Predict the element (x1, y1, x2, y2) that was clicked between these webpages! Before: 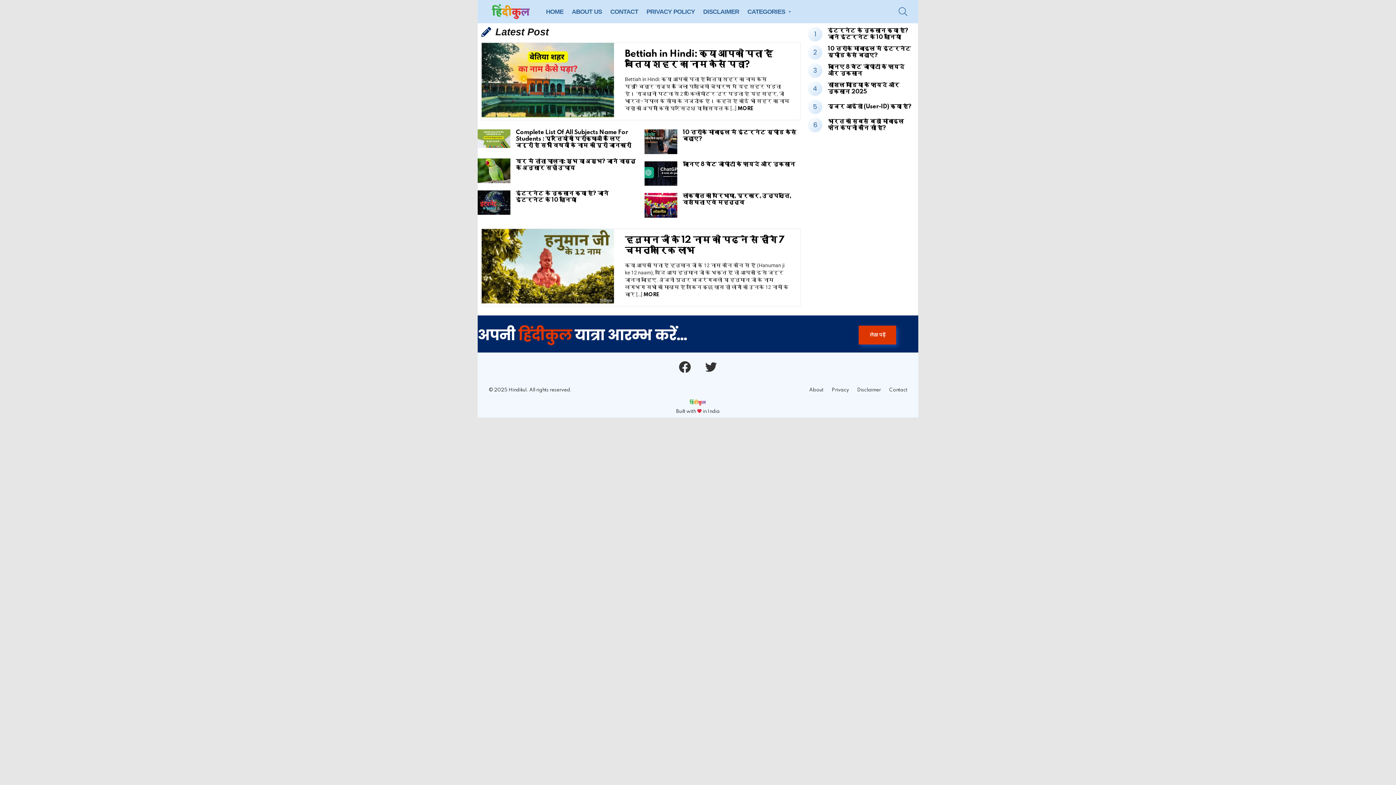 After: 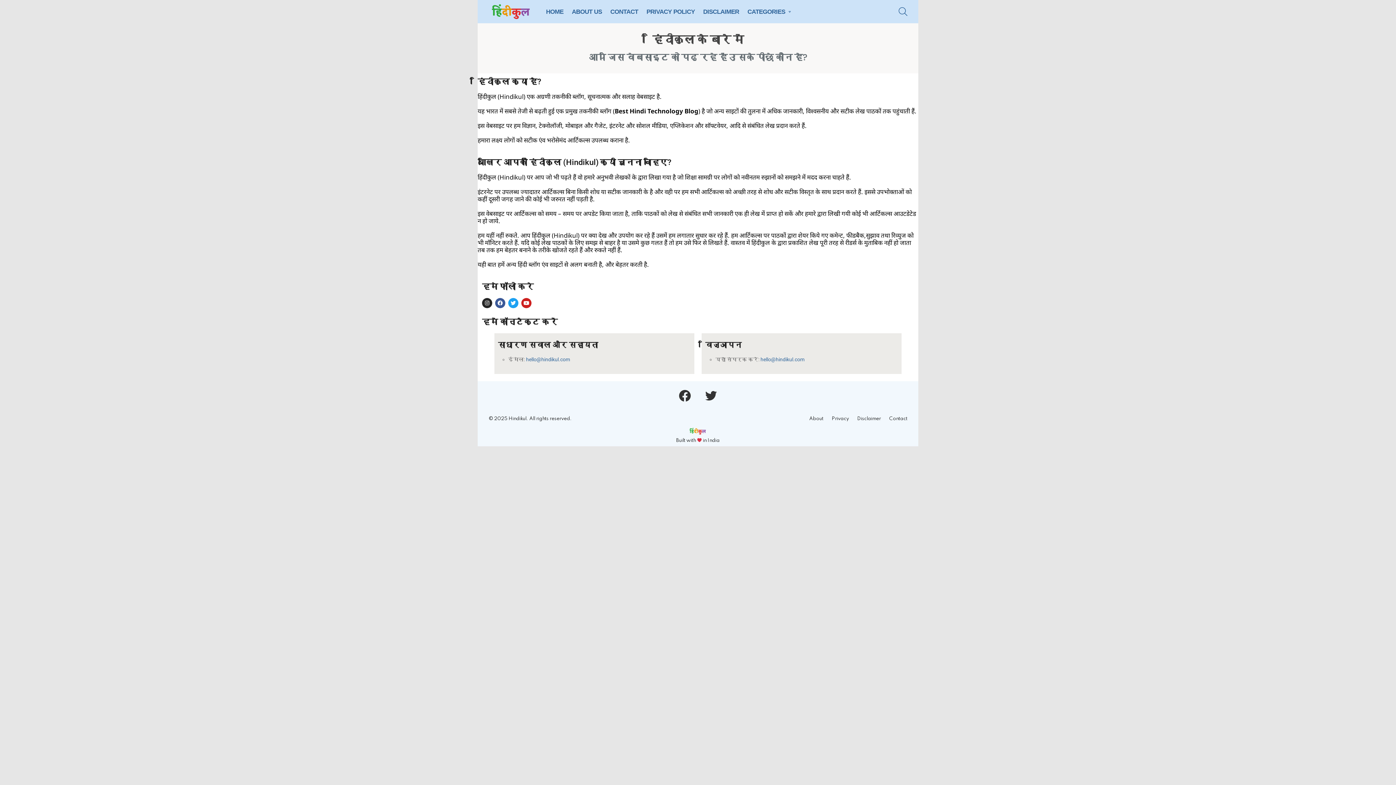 Action: bbox: (805, 387, 827, 393) label: About